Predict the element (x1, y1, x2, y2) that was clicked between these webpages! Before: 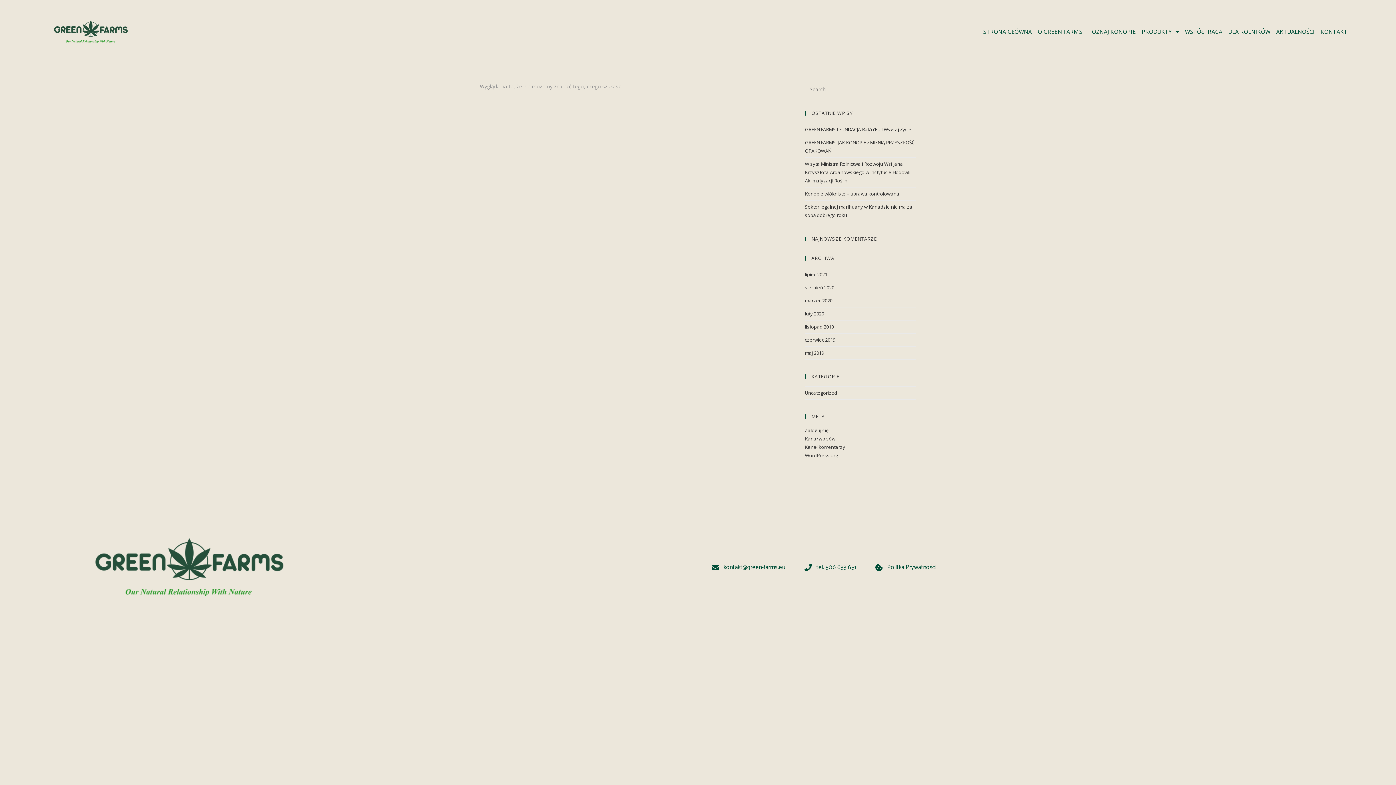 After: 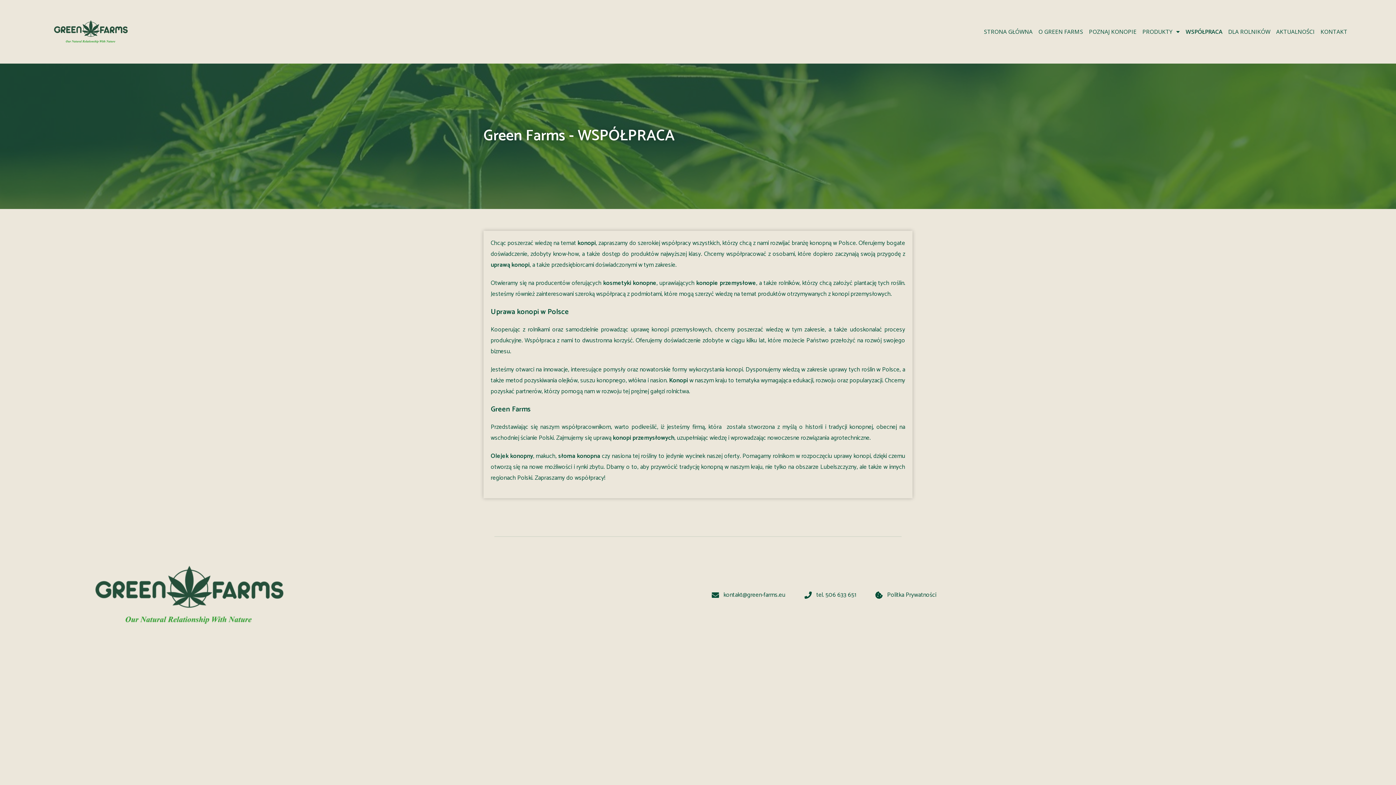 Action: bbox: (1182, 23, 1225, 40) label: WSPÓŁPRACA